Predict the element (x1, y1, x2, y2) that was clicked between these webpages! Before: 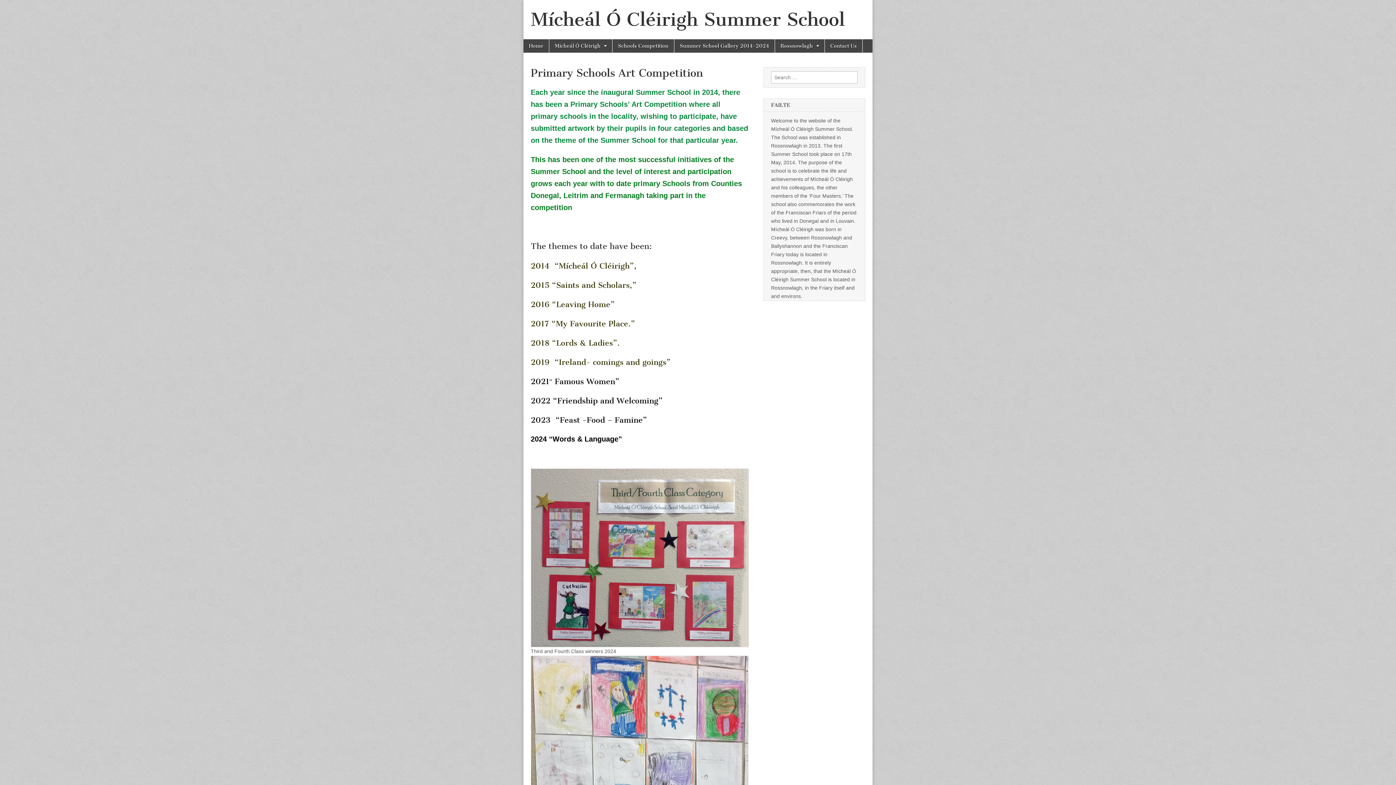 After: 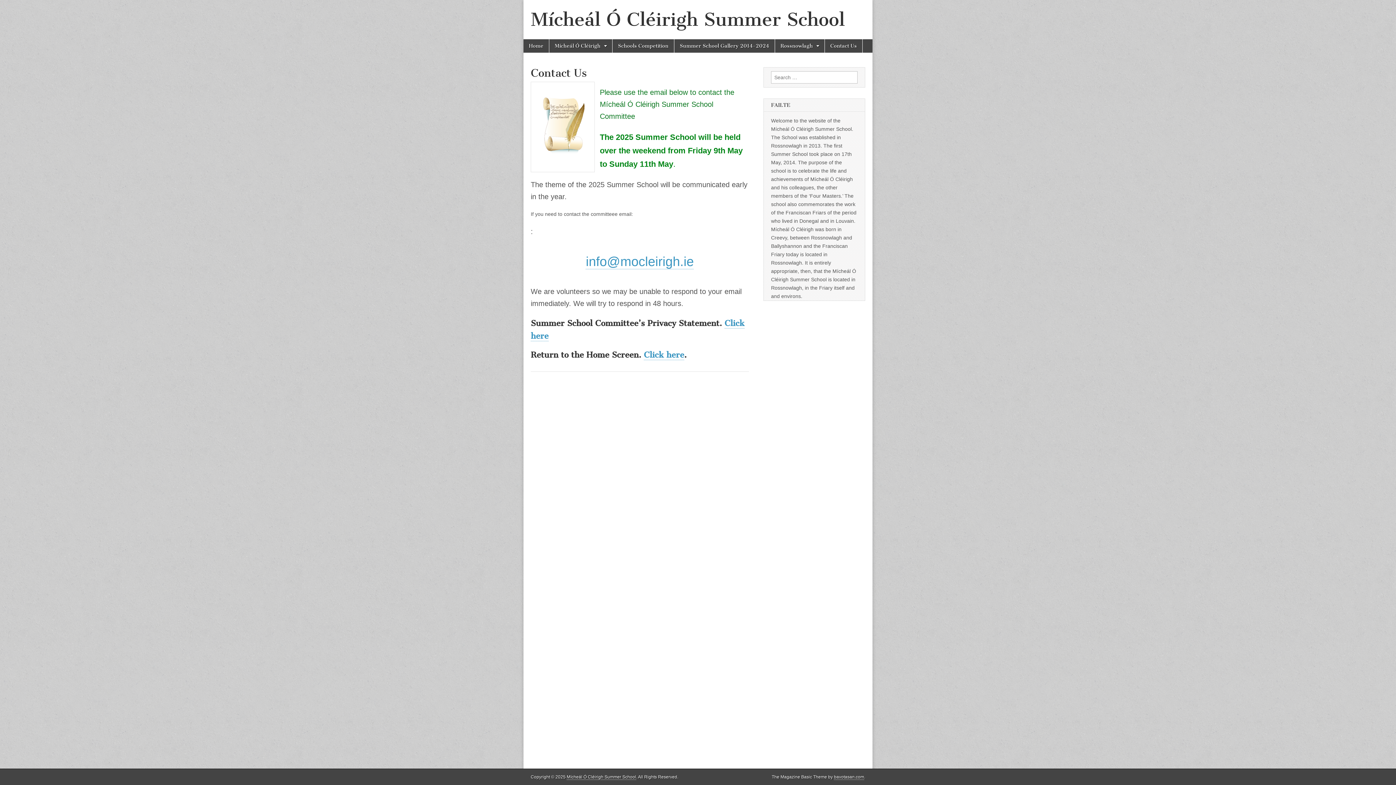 Action: bbox: (825, 39, 862, 52) label: Contact Us